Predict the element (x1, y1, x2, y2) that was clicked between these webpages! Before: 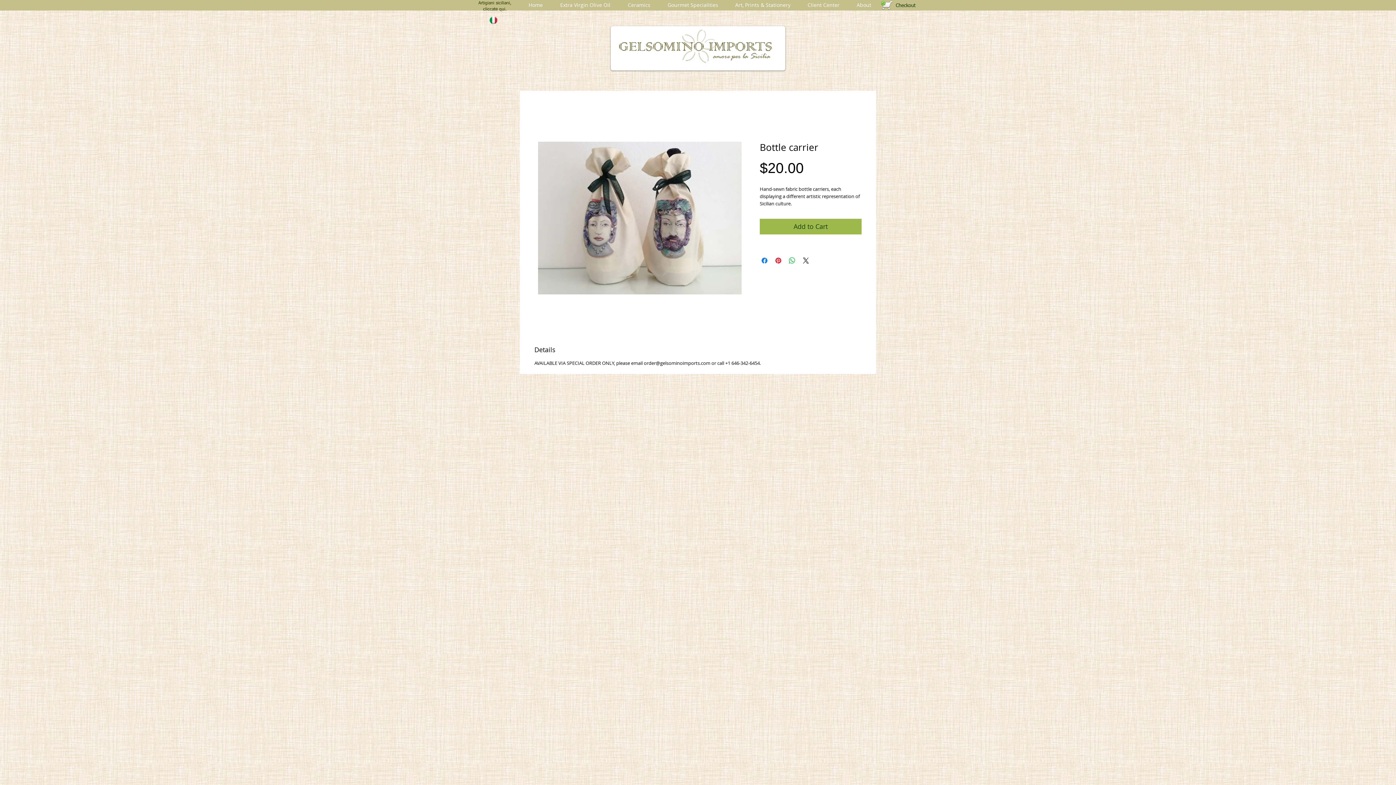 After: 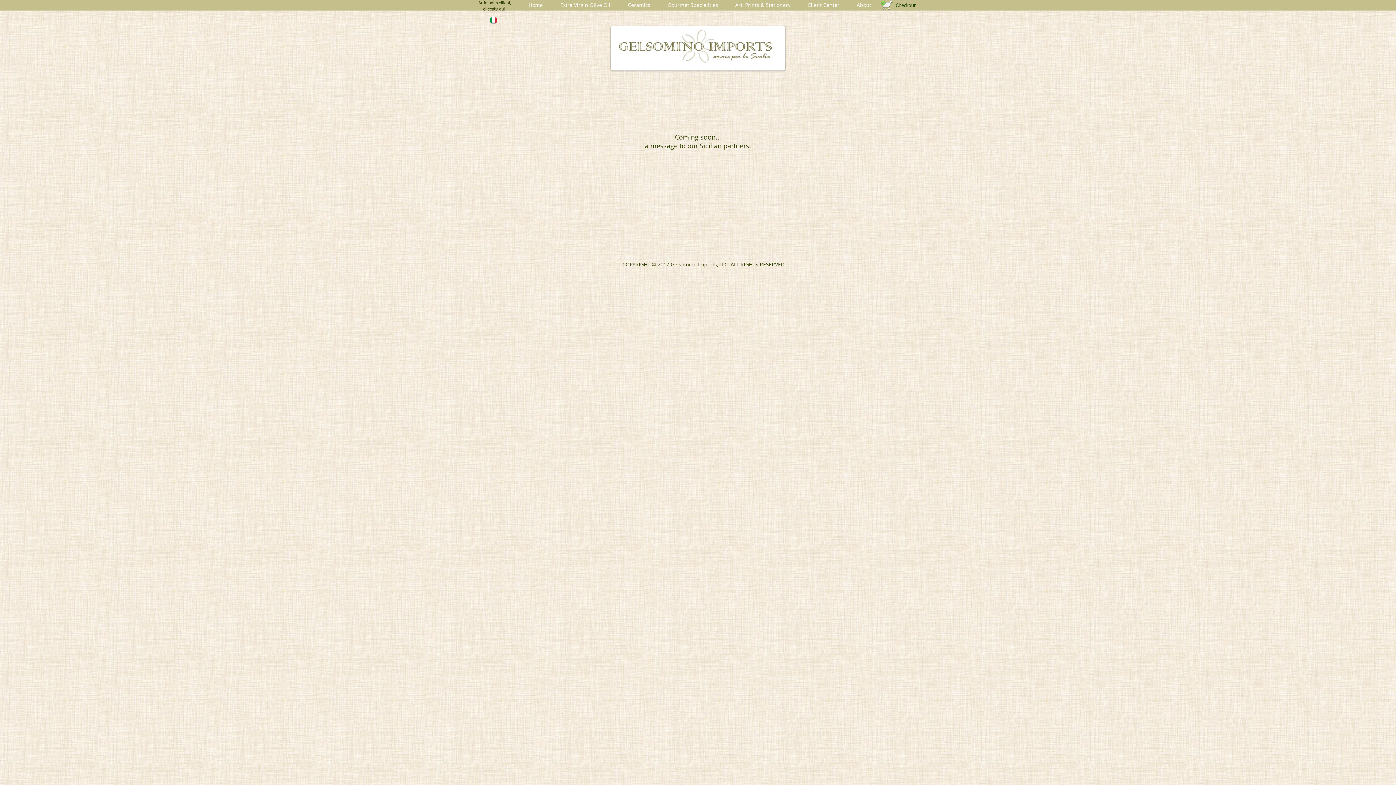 Action: bbox: (487, 16, 499, 24)